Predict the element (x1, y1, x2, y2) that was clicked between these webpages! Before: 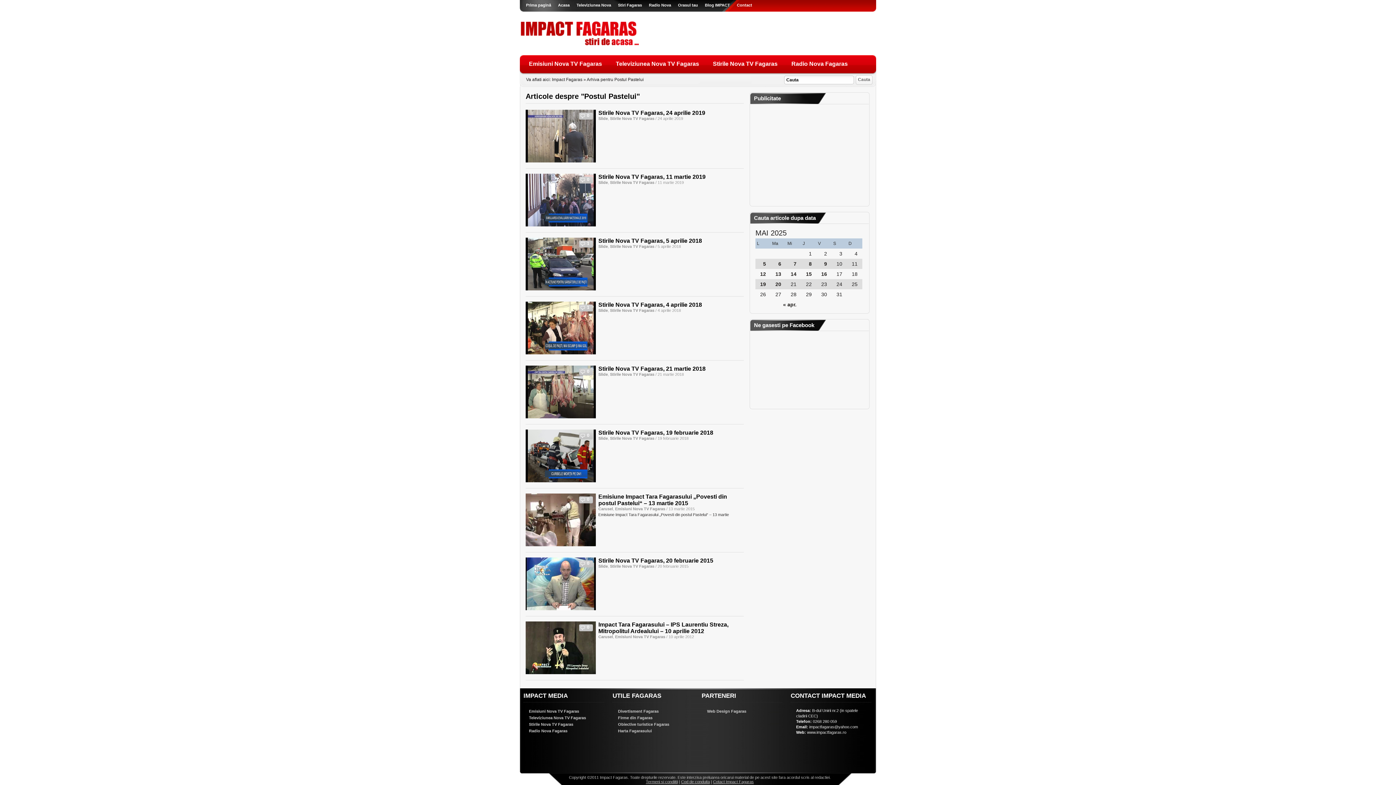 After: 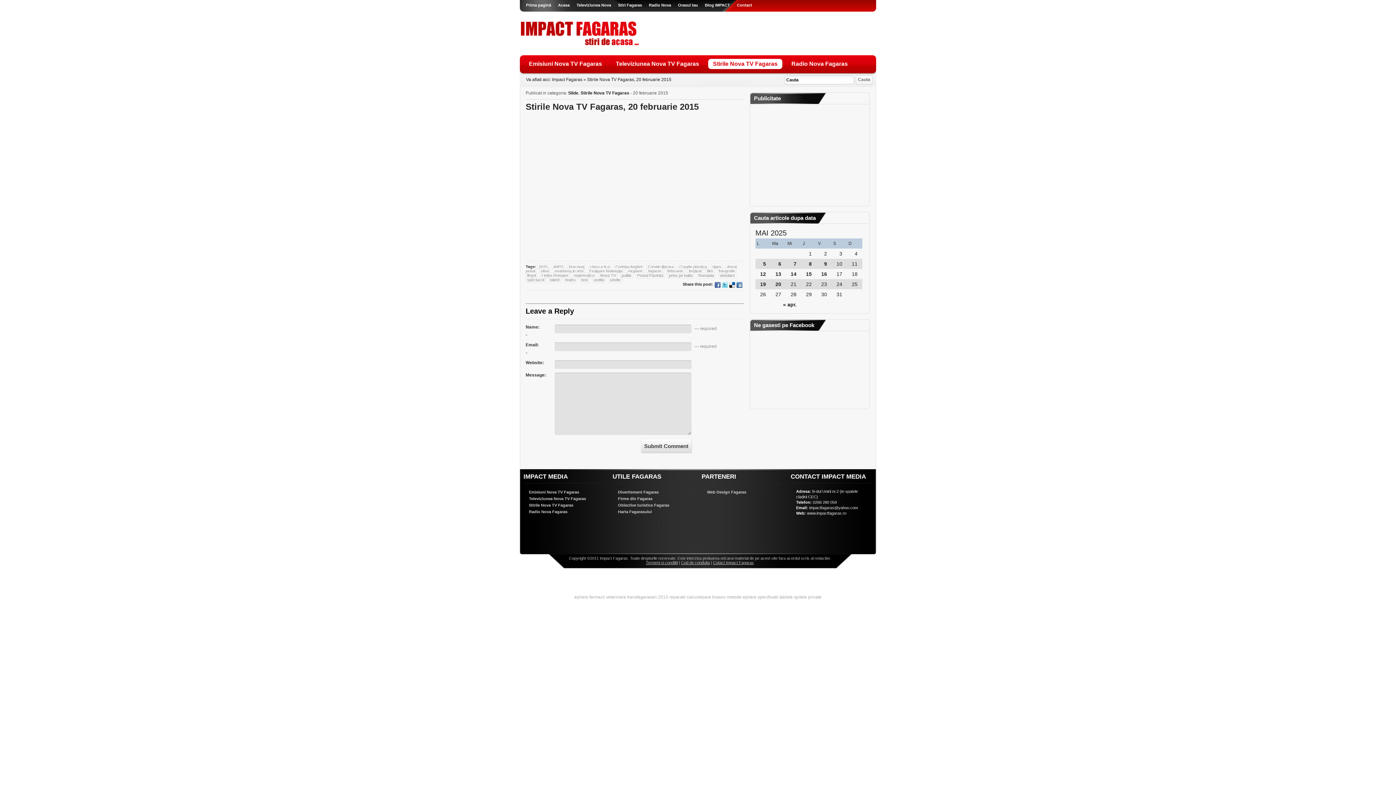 Action: bbox: (582, 560, 592, 567) label: 0